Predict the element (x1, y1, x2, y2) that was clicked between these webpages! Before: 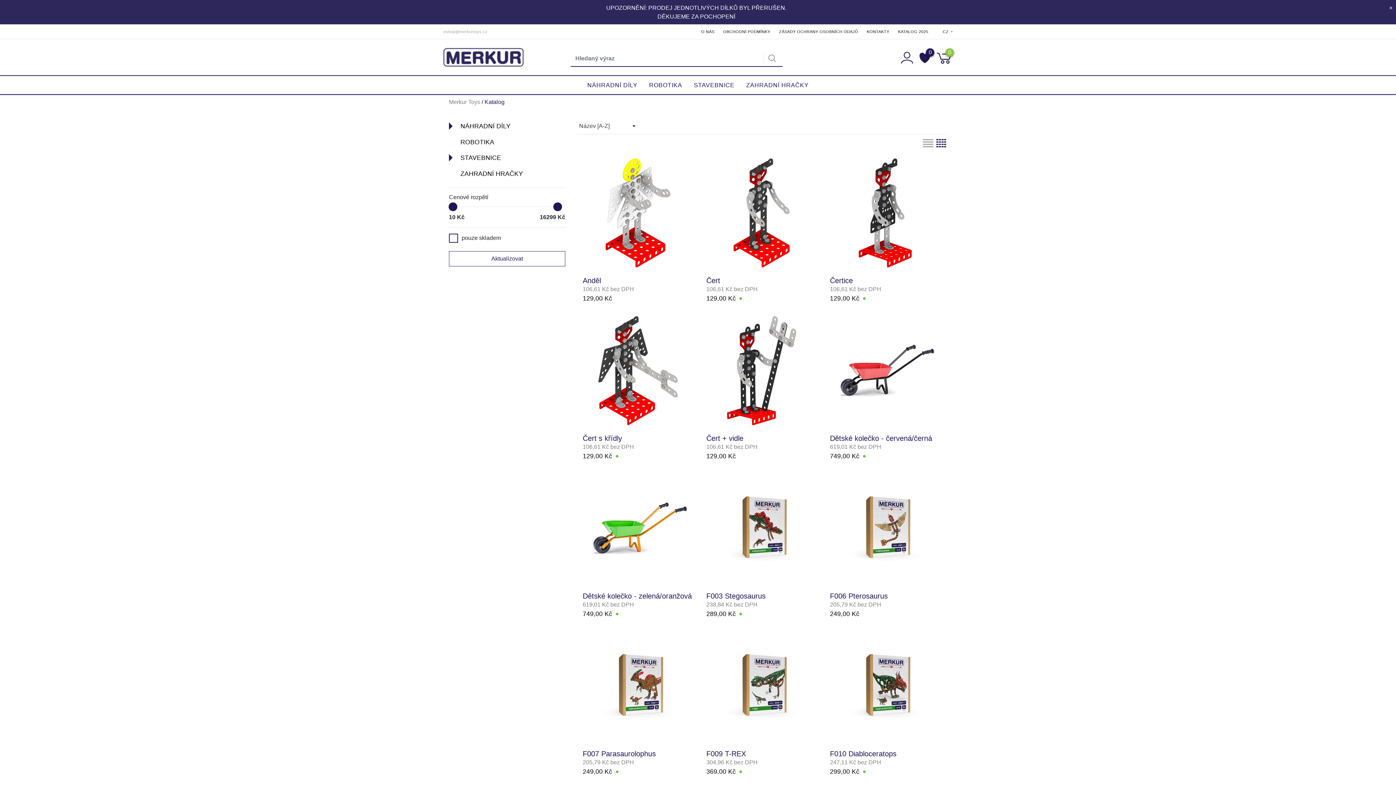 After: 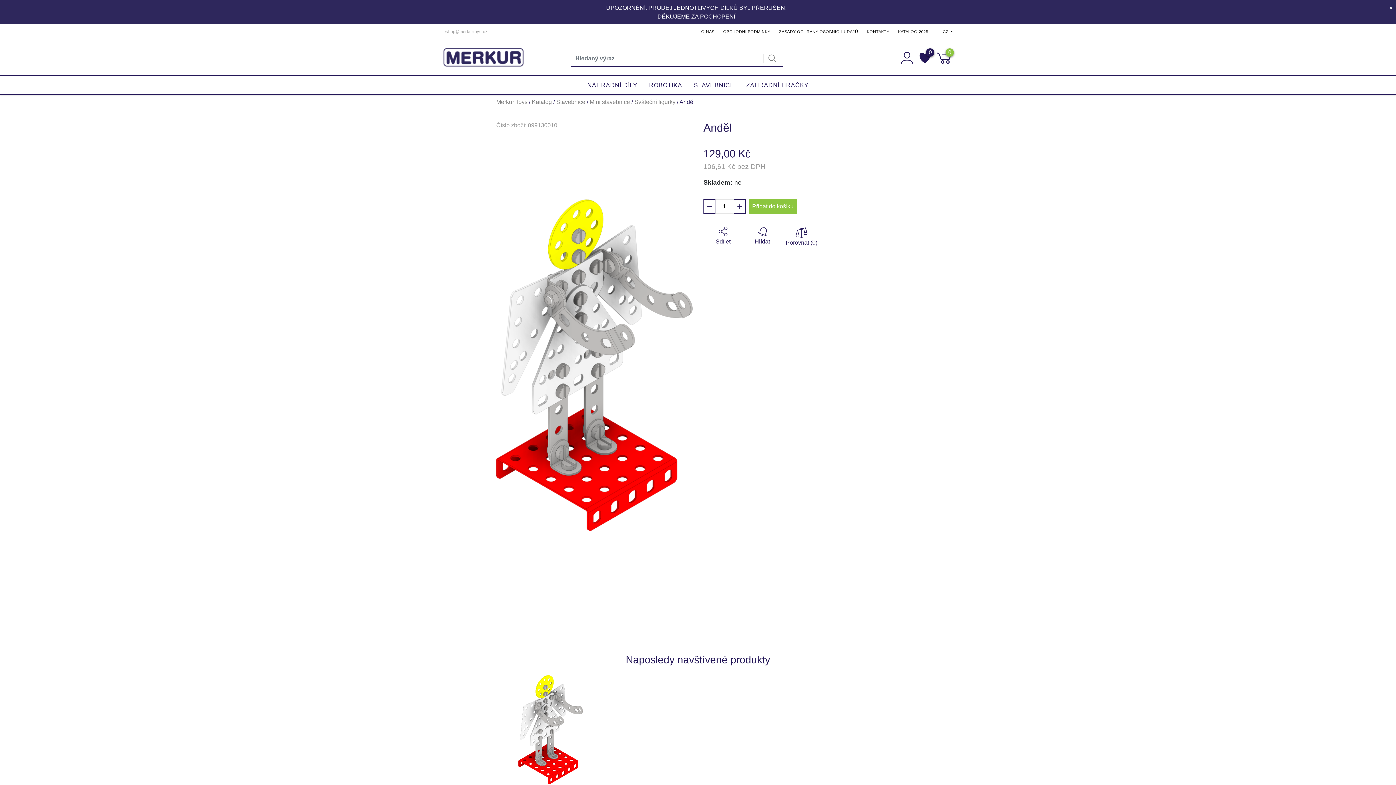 Action: label: 106,61 Kč bez DPH
129,00 Kč bbox: (577, 285, 639, 303)